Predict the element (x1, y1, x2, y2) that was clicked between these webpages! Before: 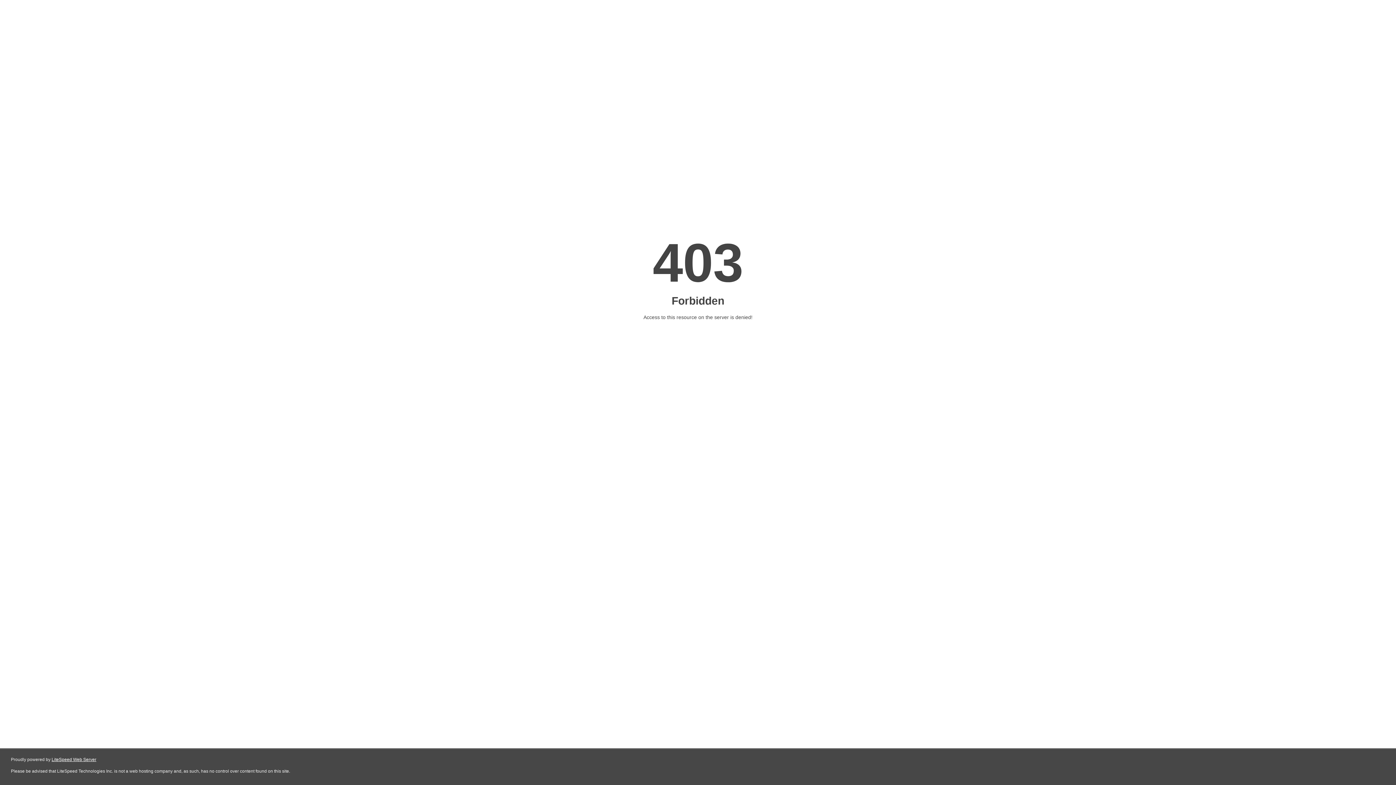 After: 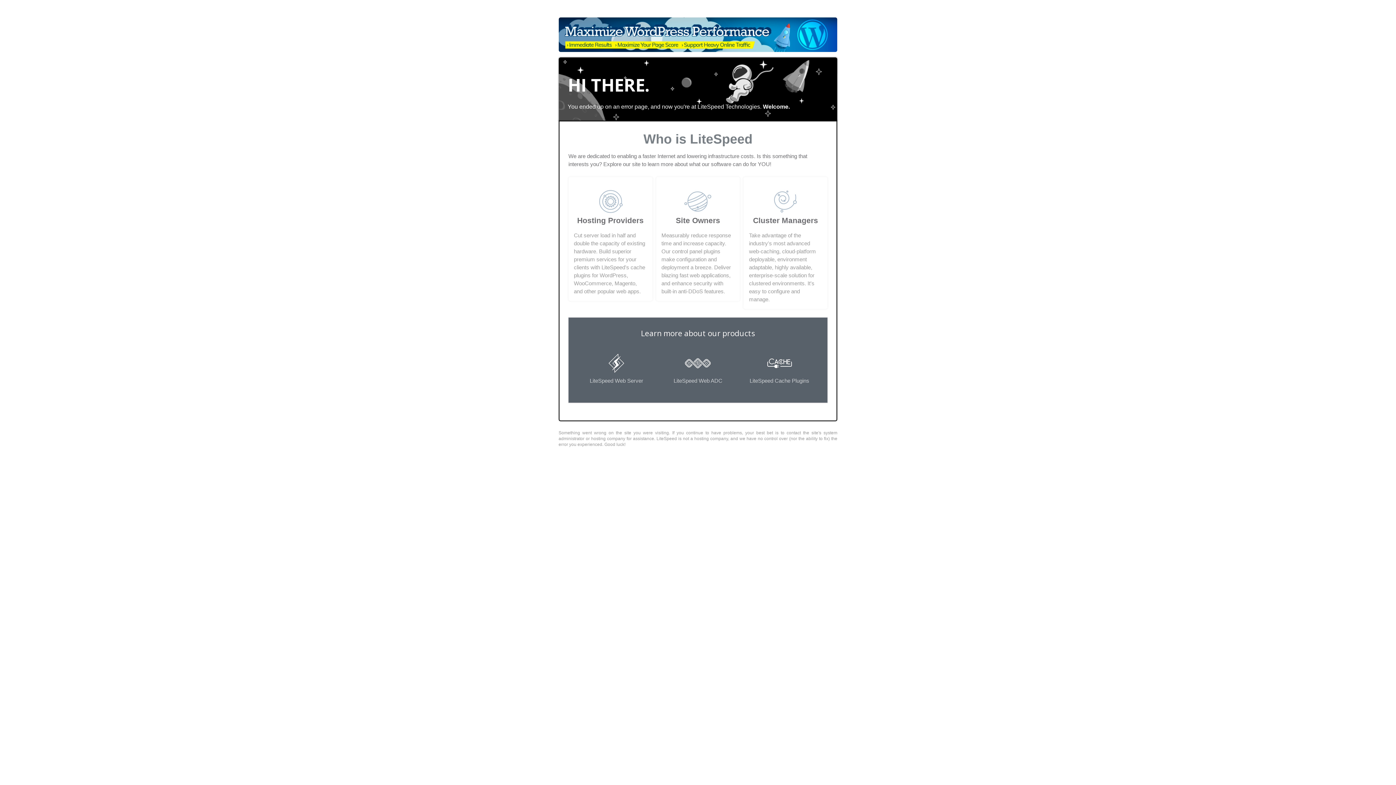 Action: label: LiteSpeed Web Server bbox: (51, 757, 96, 762)